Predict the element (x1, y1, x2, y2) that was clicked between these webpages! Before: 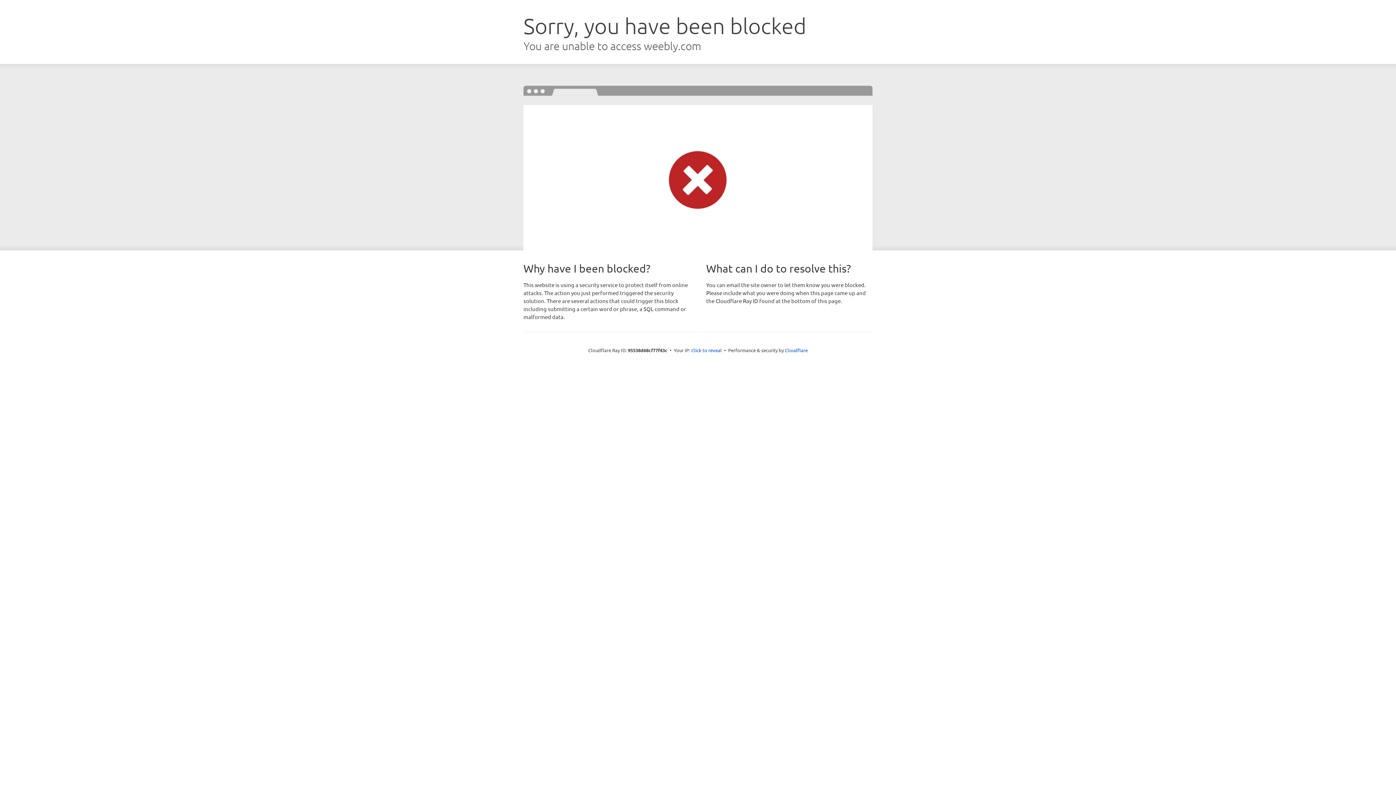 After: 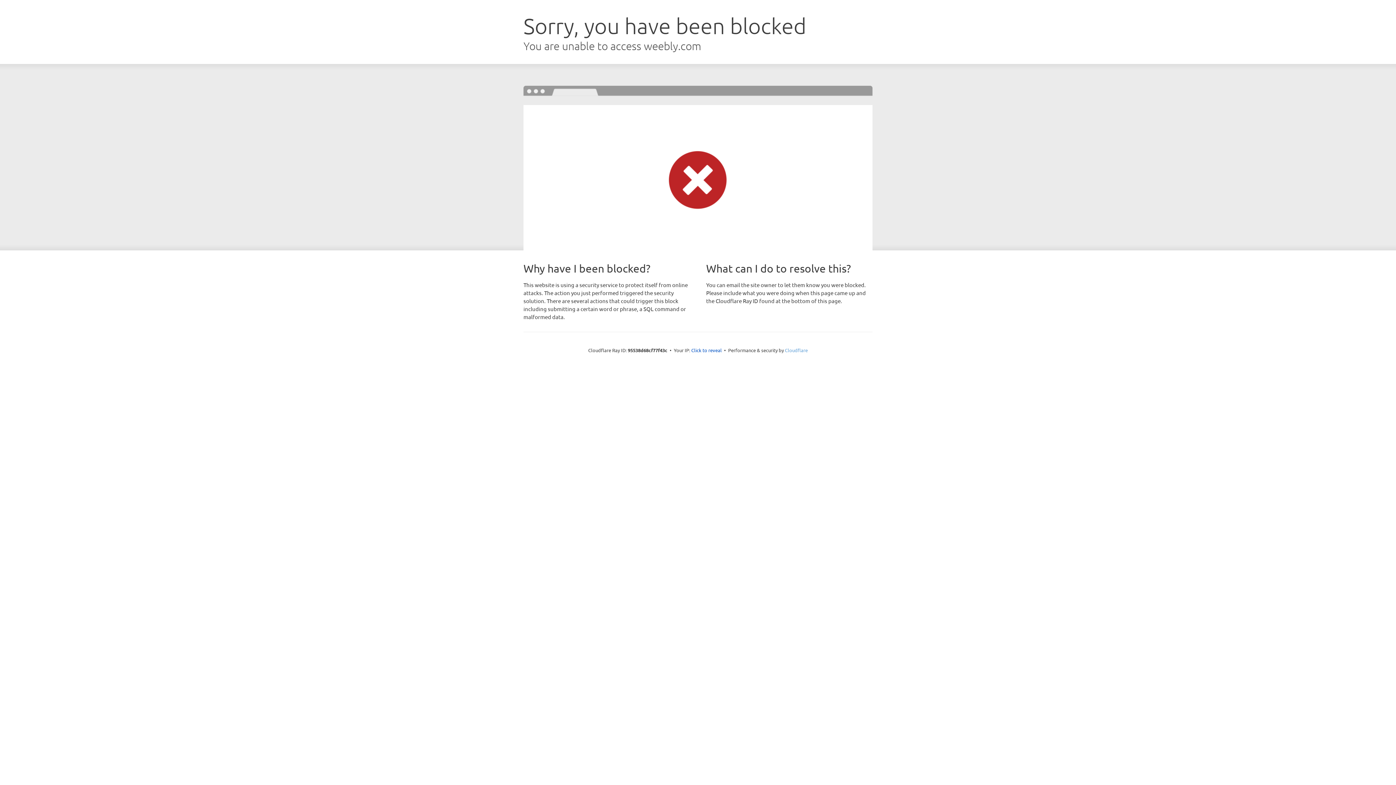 Action: label: Cloudflare bbox: (785, 347, 808, 353)